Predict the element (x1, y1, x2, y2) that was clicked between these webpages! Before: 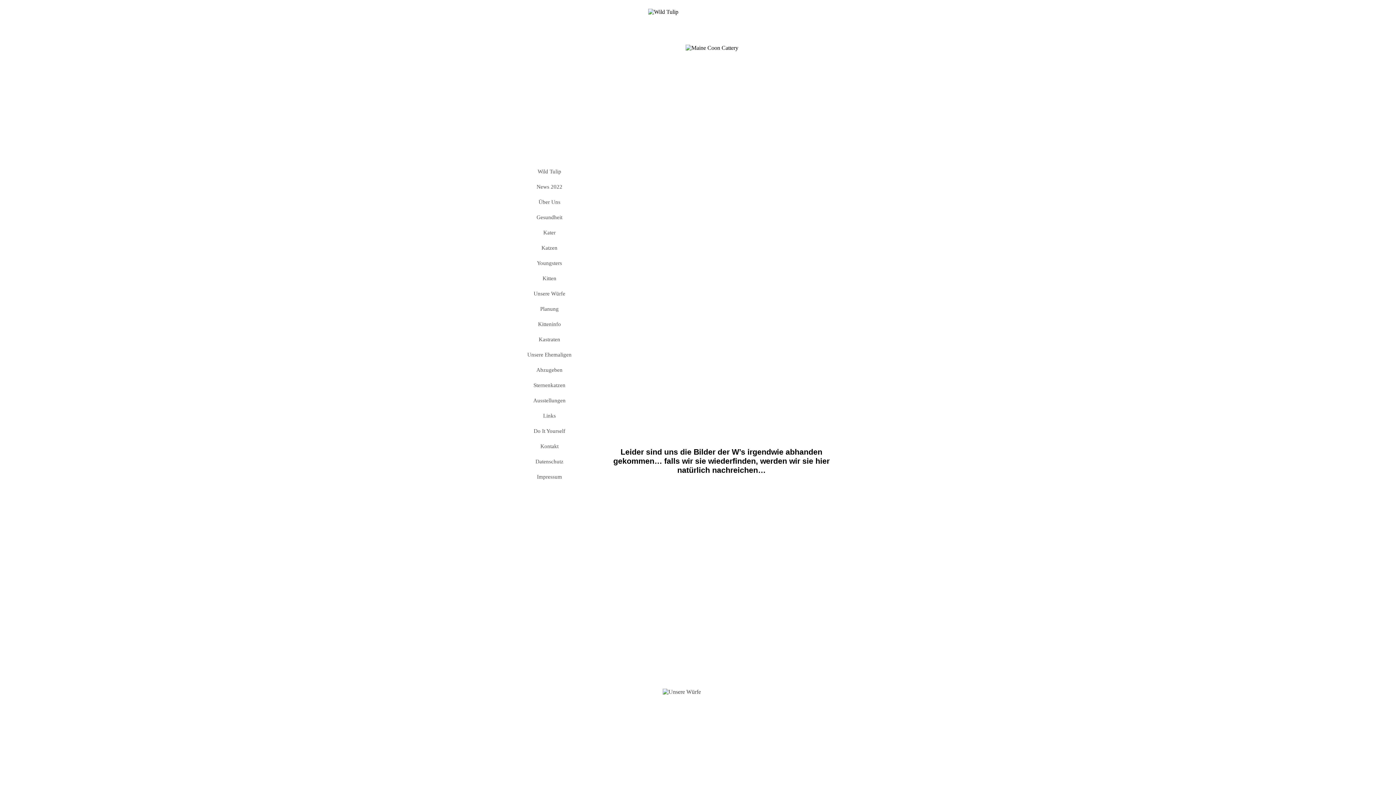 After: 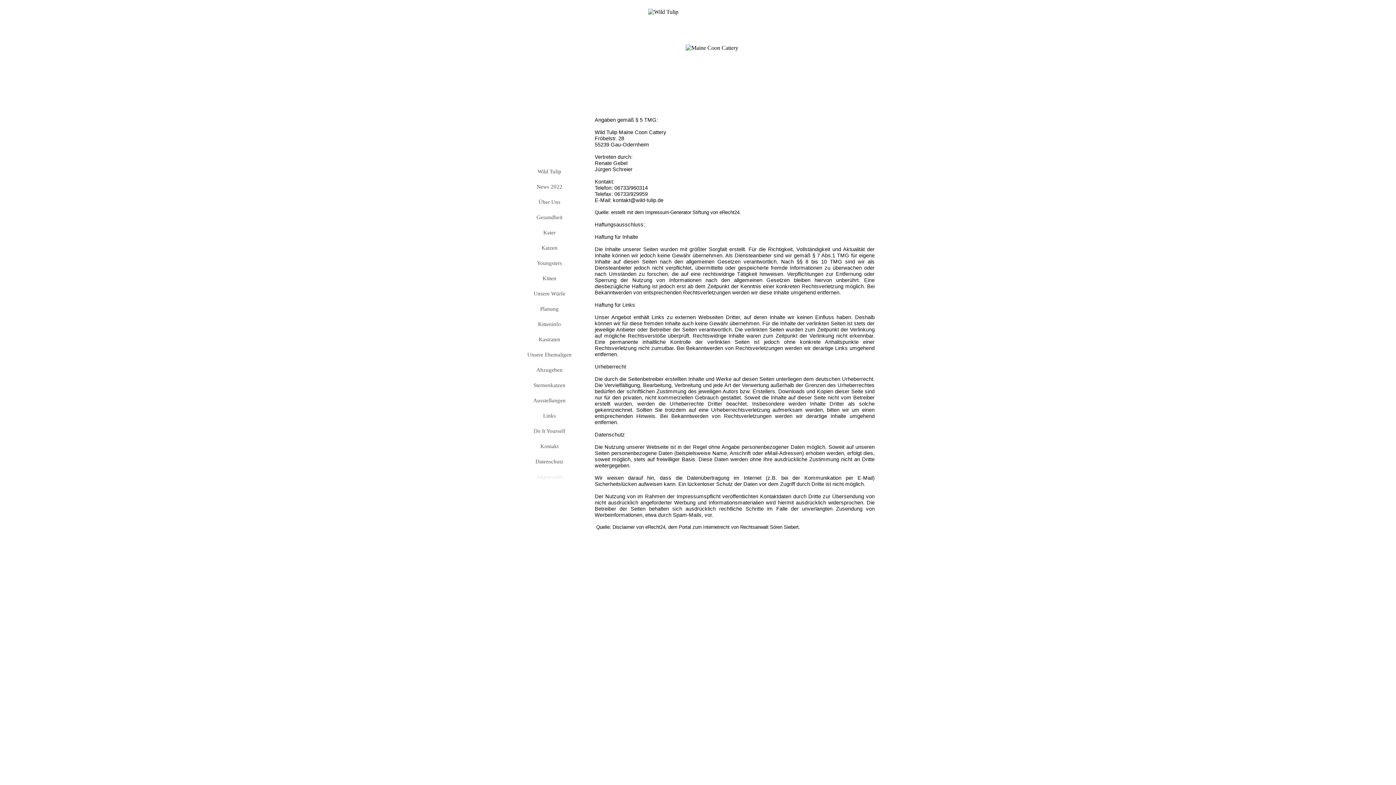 Action: bbox: (520, 469, 579, 484) label: Impressum